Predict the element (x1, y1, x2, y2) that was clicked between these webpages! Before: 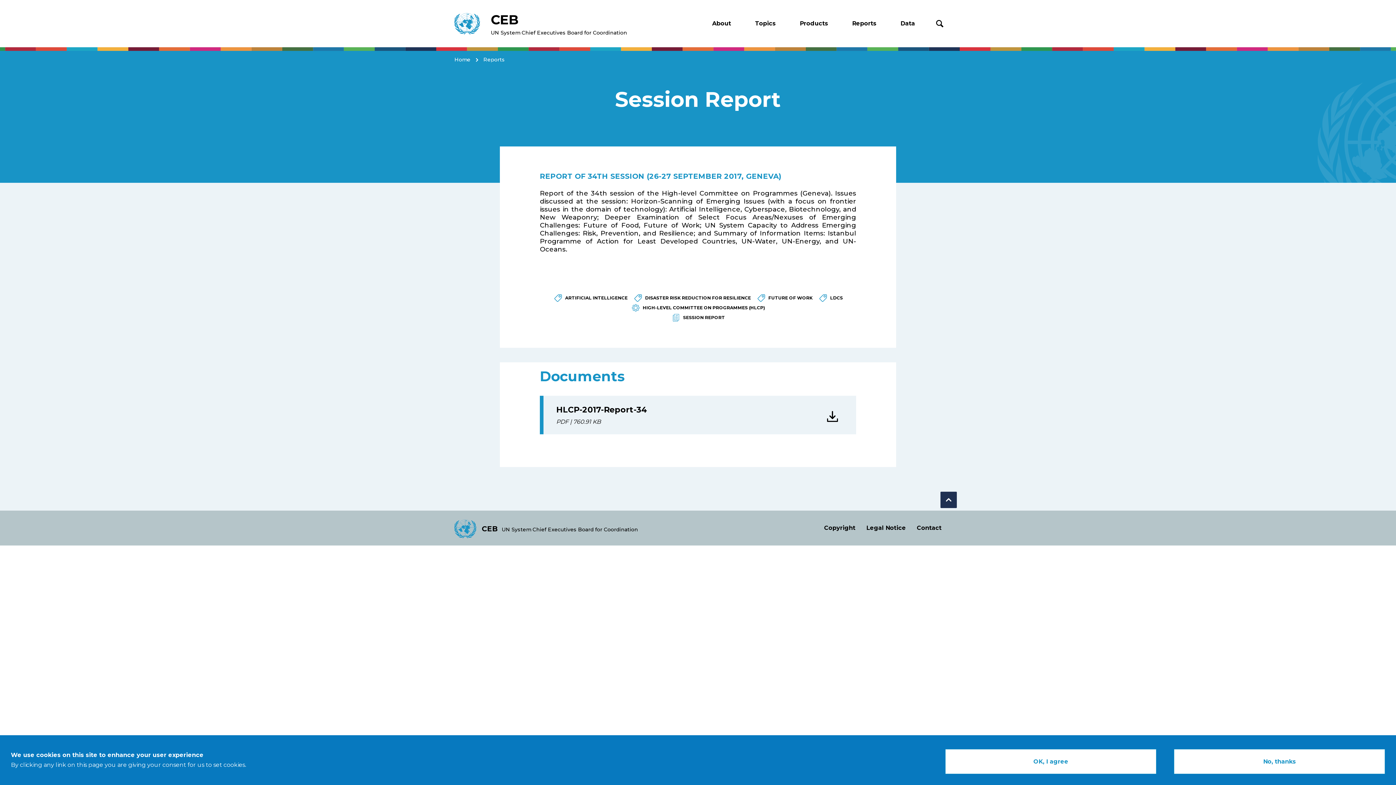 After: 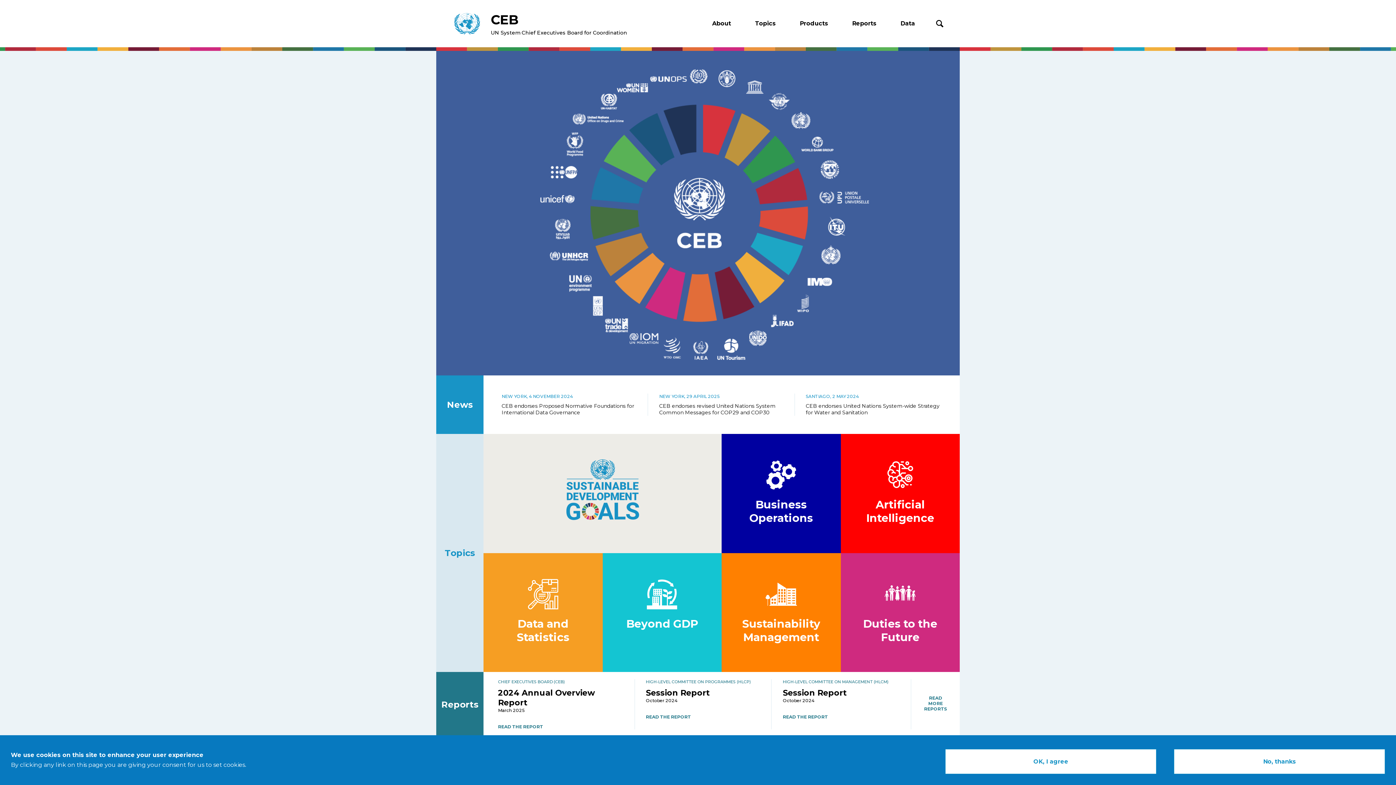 Action: label: CEB
UN System Chief Executives Board for Coordination bbox: (454, 11, 700, 35)